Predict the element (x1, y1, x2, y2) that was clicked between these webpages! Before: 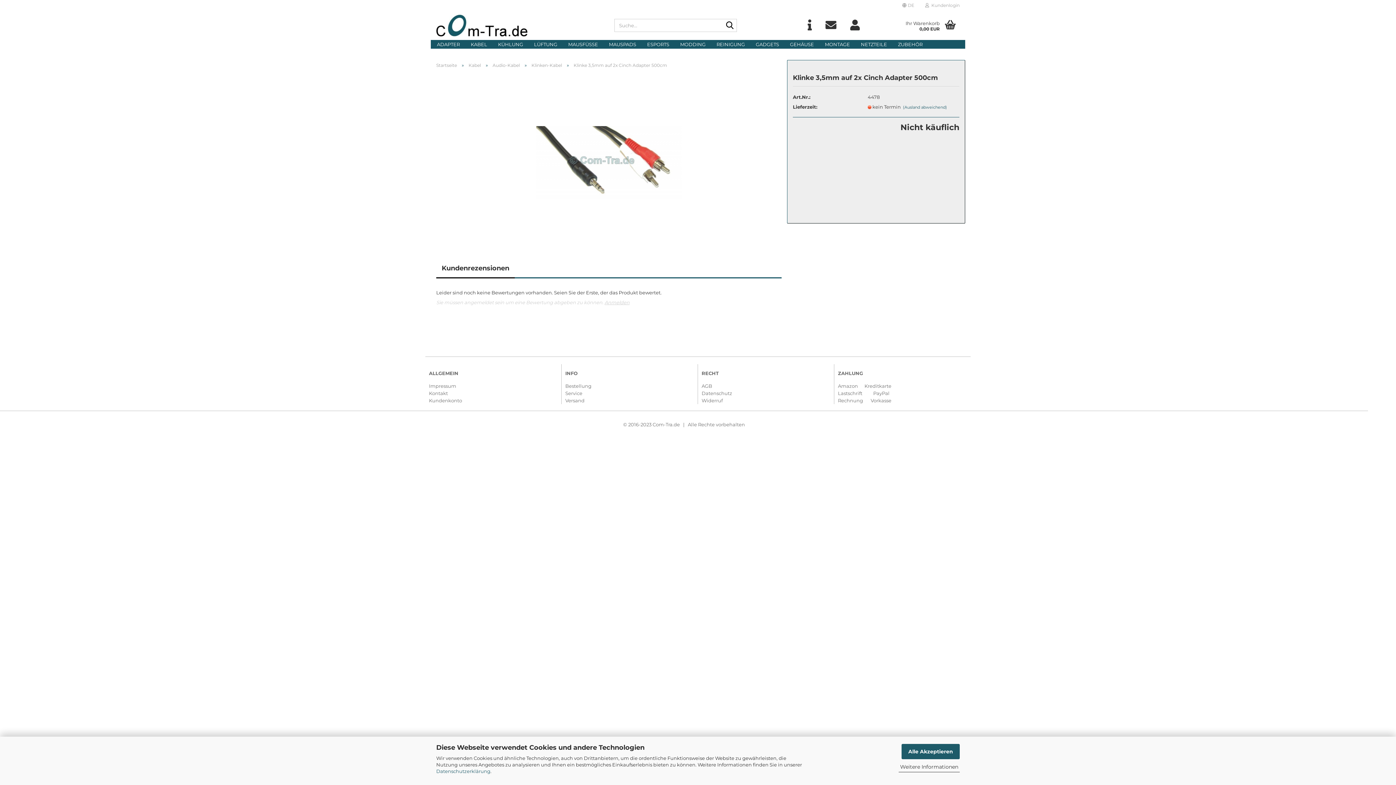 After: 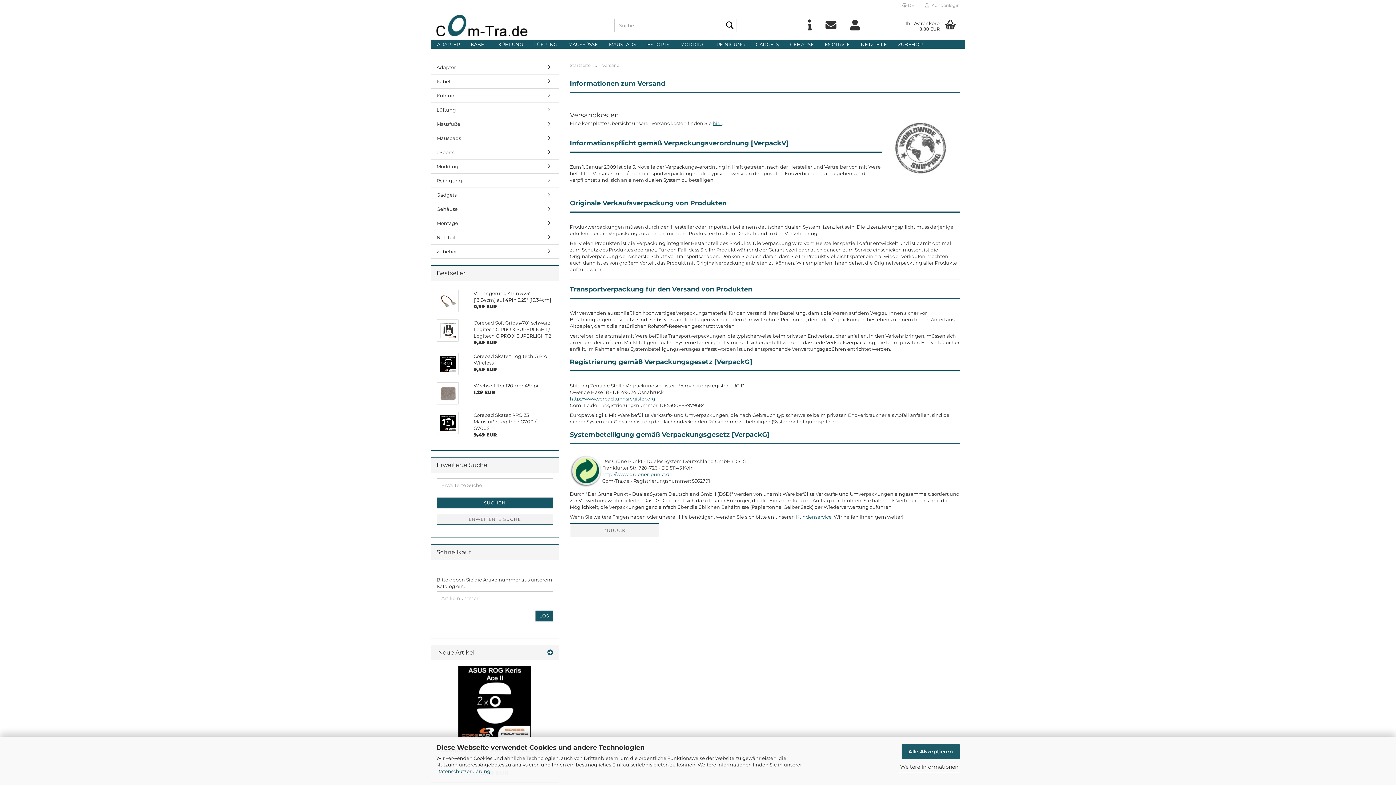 Action: bbox: (565, 397, 584, 403) label: Versand